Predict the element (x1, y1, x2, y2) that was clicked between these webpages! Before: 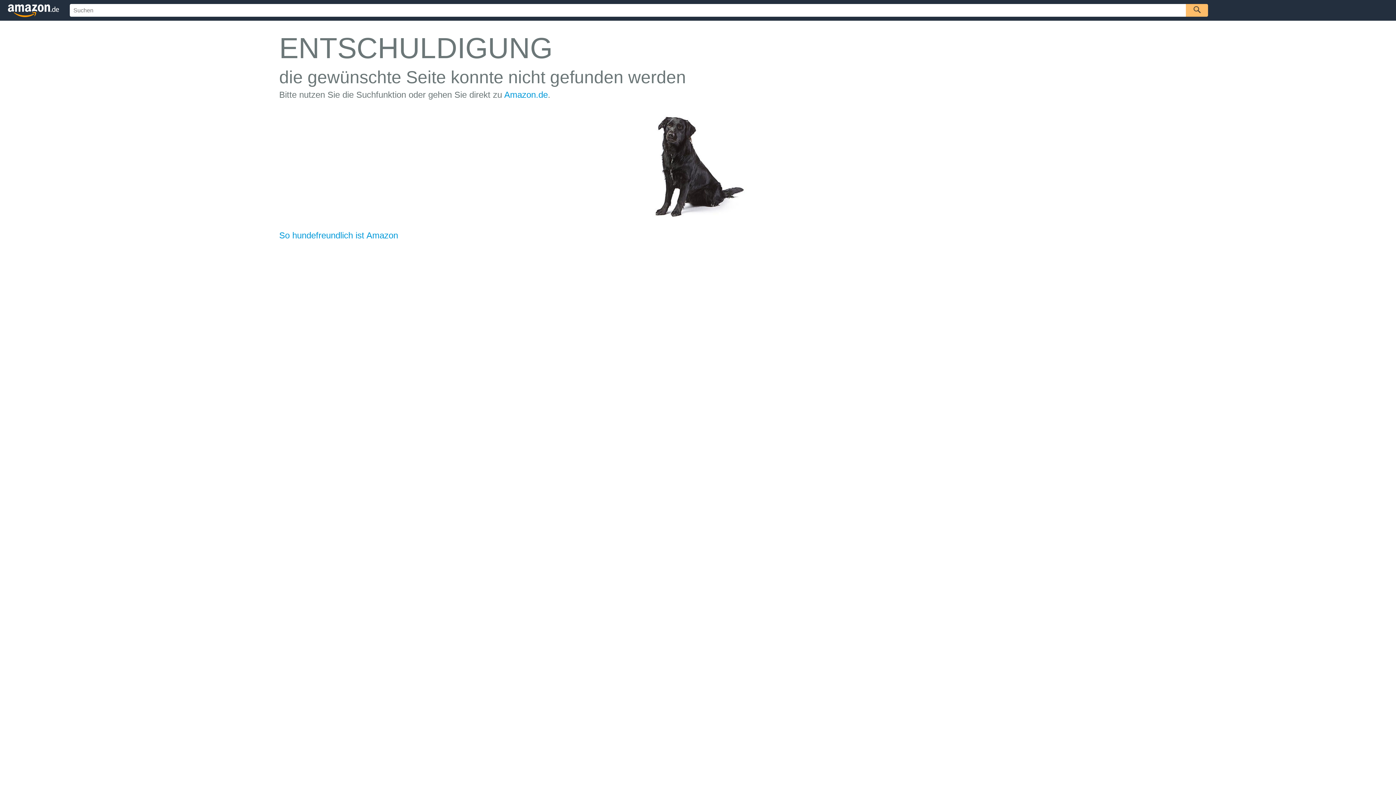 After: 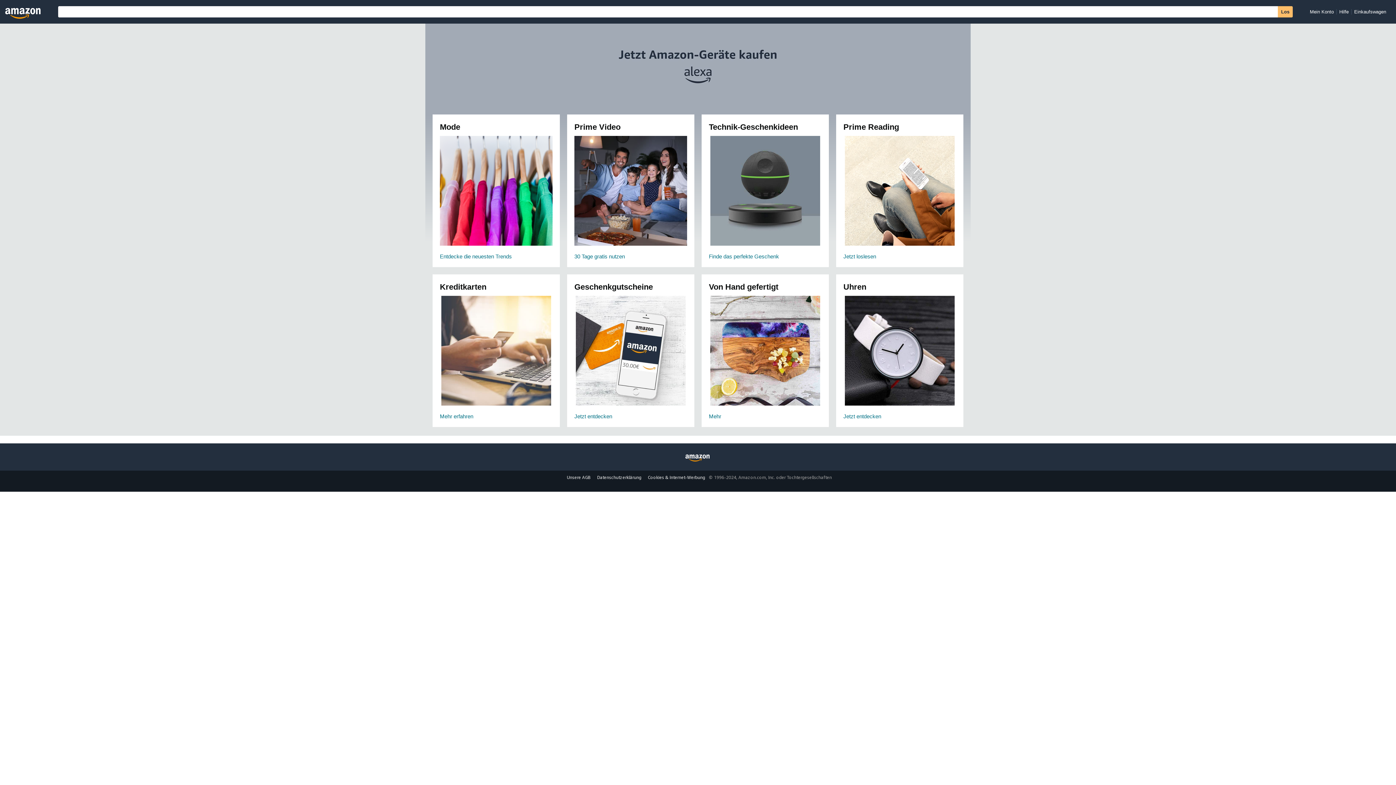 Action: bbox: (1186, 4, 1208, 16)